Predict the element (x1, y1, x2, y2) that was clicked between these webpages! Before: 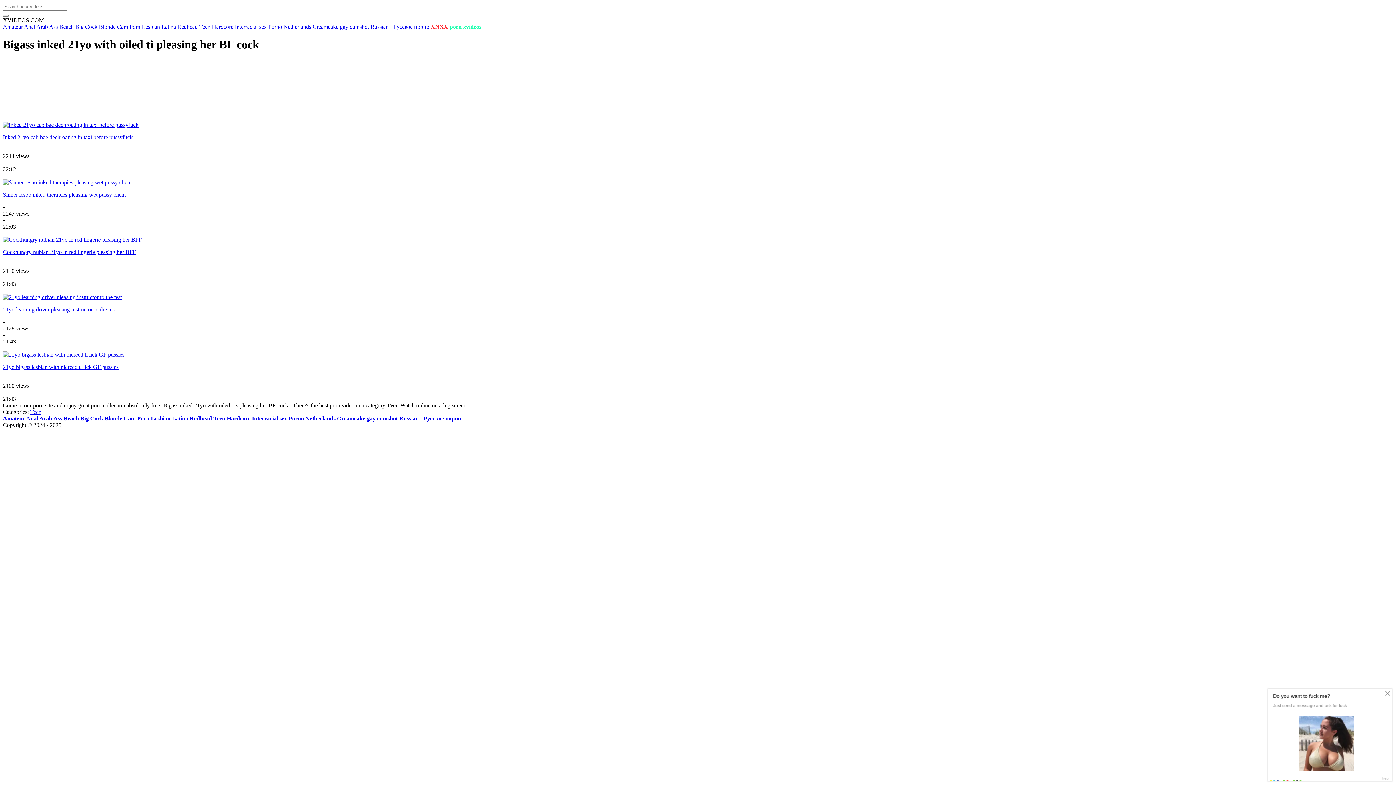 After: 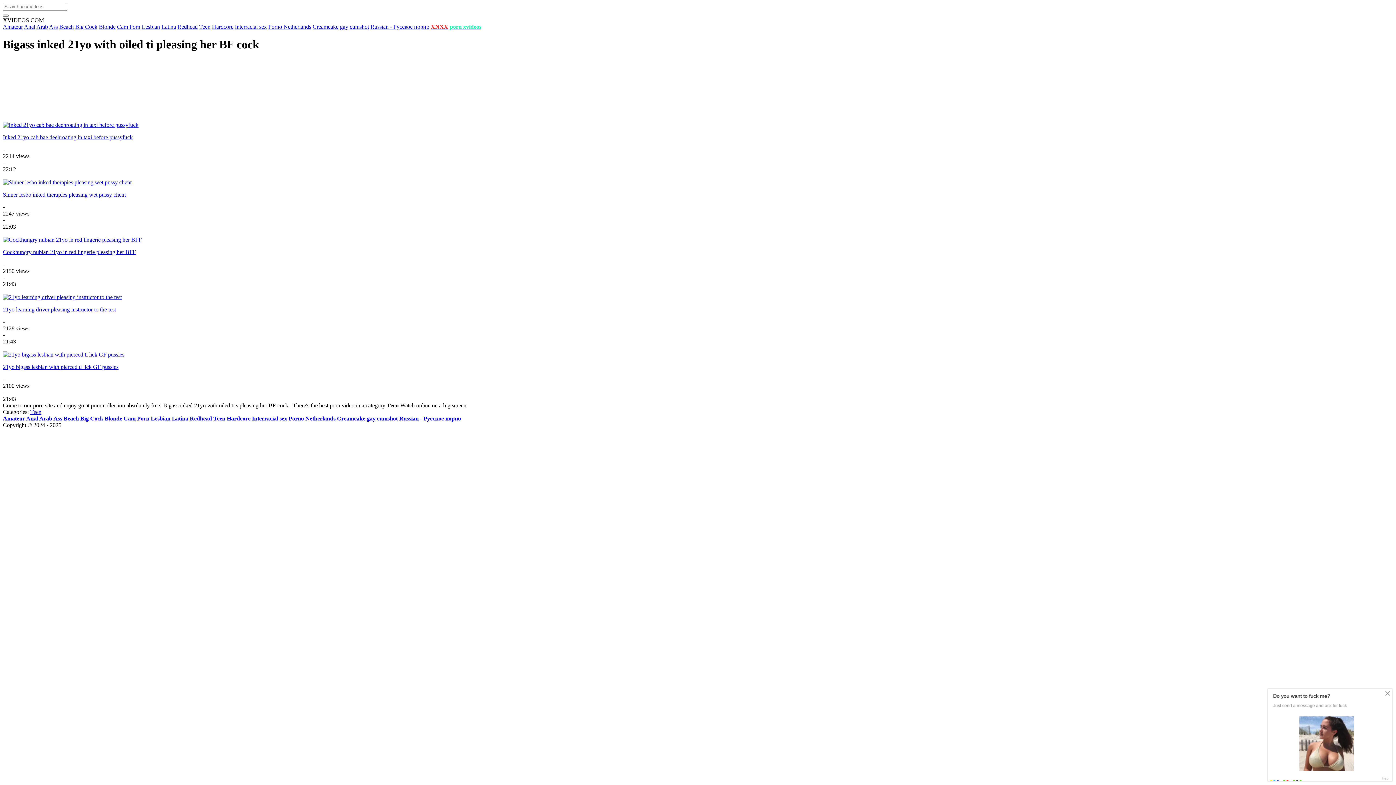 Action: label: Beach bbox: (59, 23, 73, 29)